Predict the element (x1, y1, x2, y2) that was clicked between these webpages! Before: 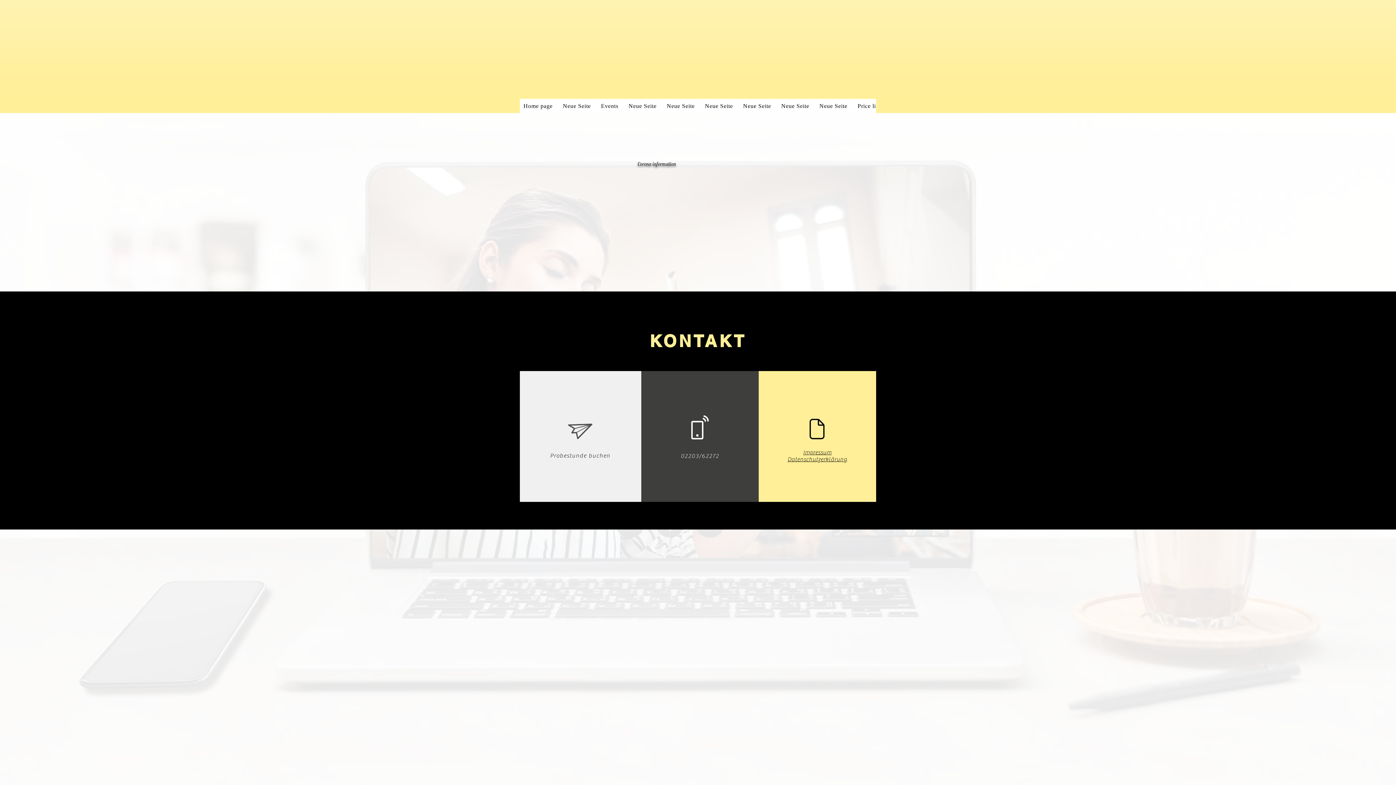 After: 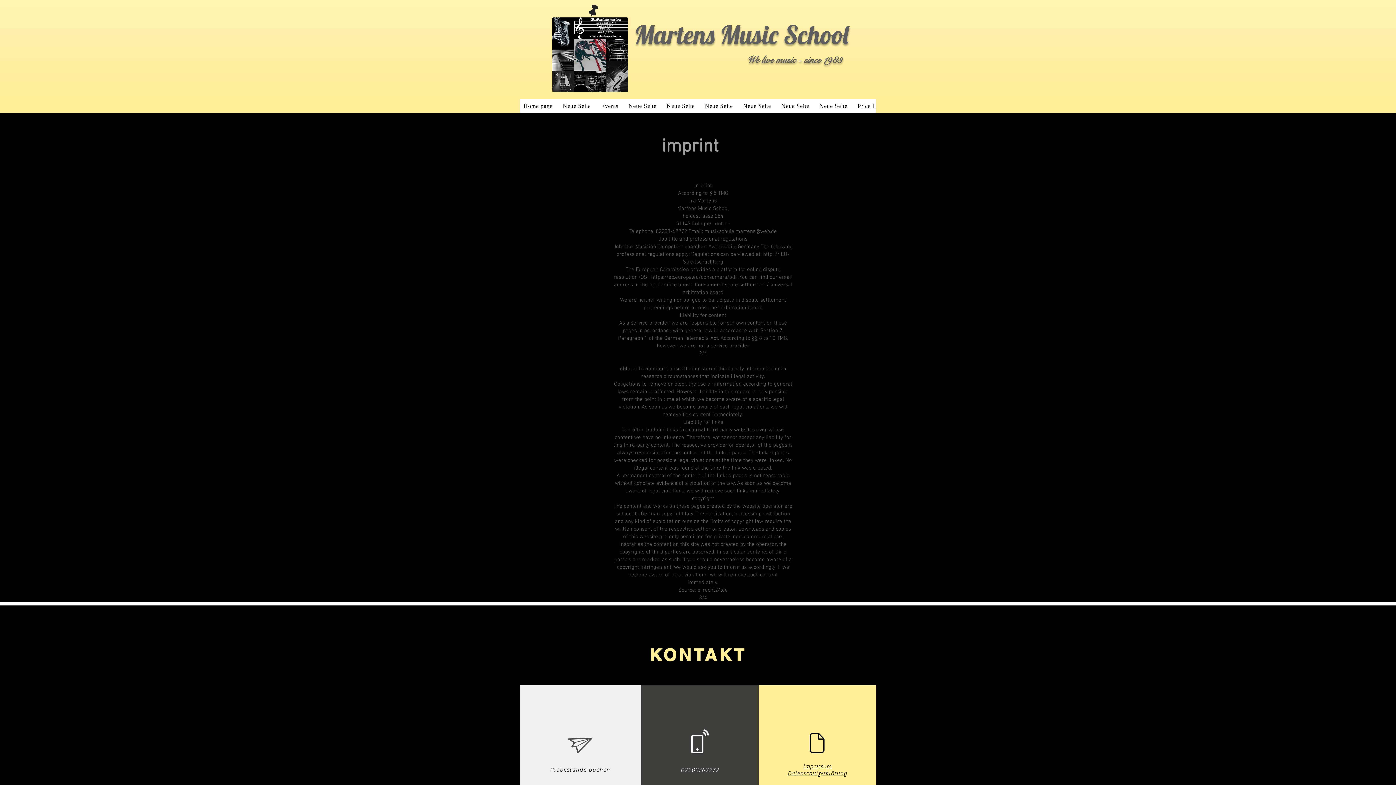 Action: bbox: (803, 449, 831, 456) label: Impressum